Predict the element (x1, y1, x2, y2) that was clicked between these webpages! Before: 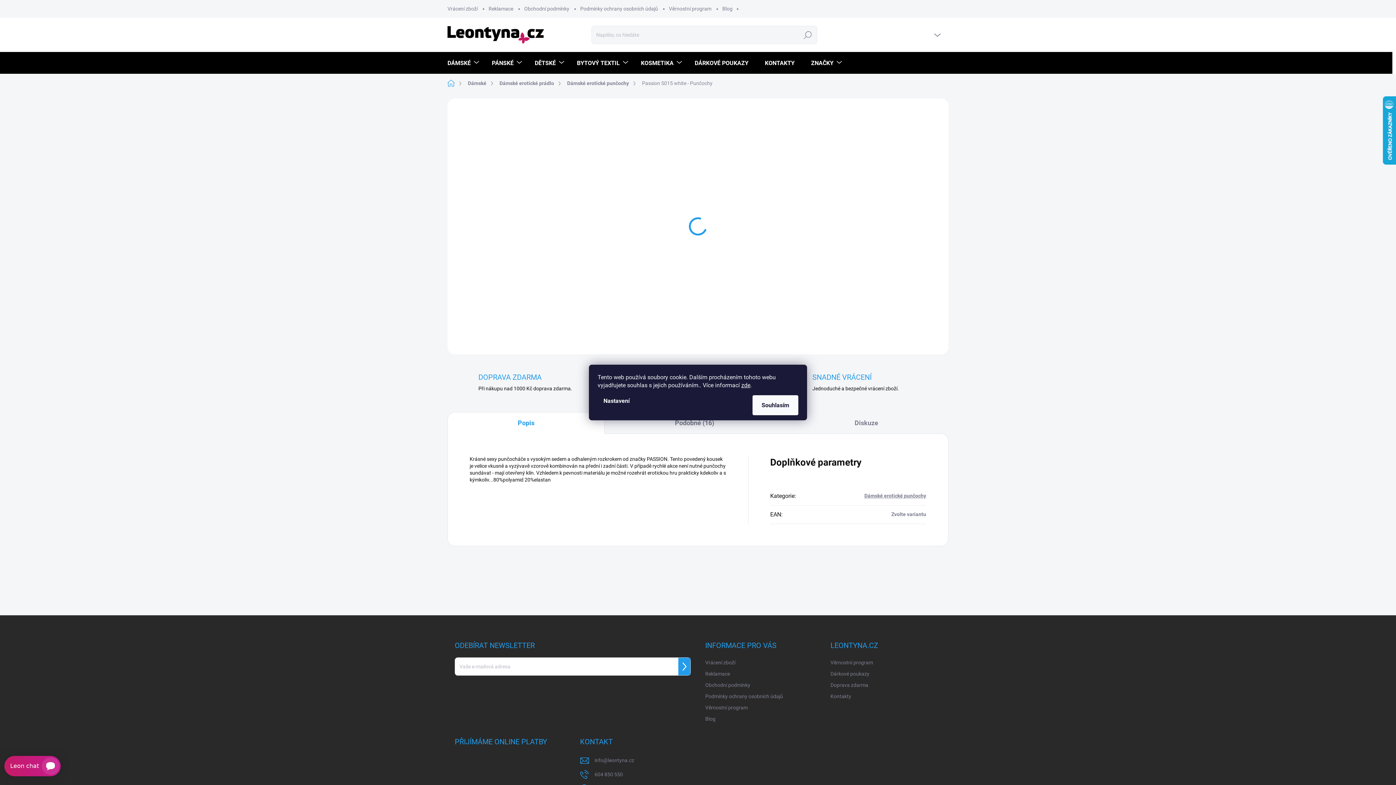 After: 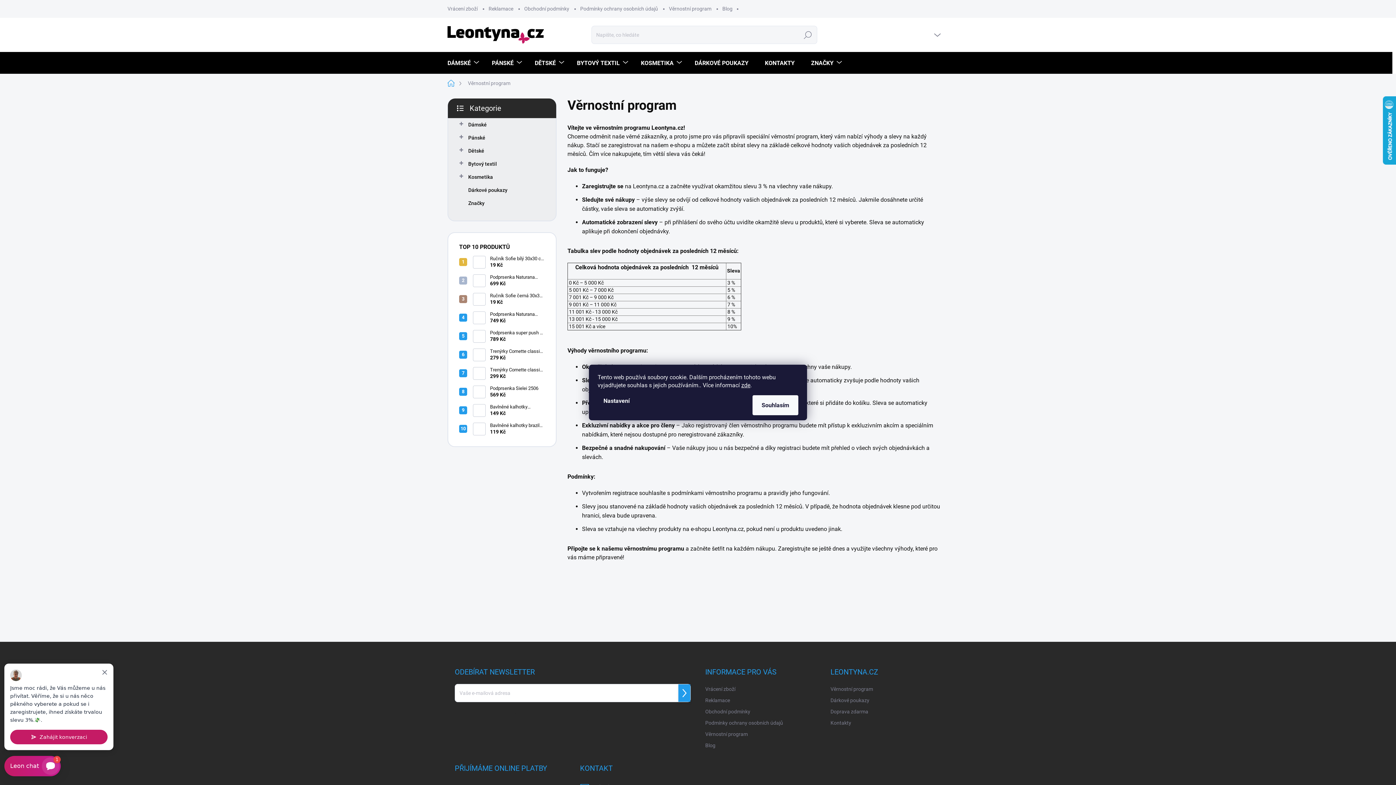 Action: bbox: (663, 0, 717, 17) label: Věrnostní program